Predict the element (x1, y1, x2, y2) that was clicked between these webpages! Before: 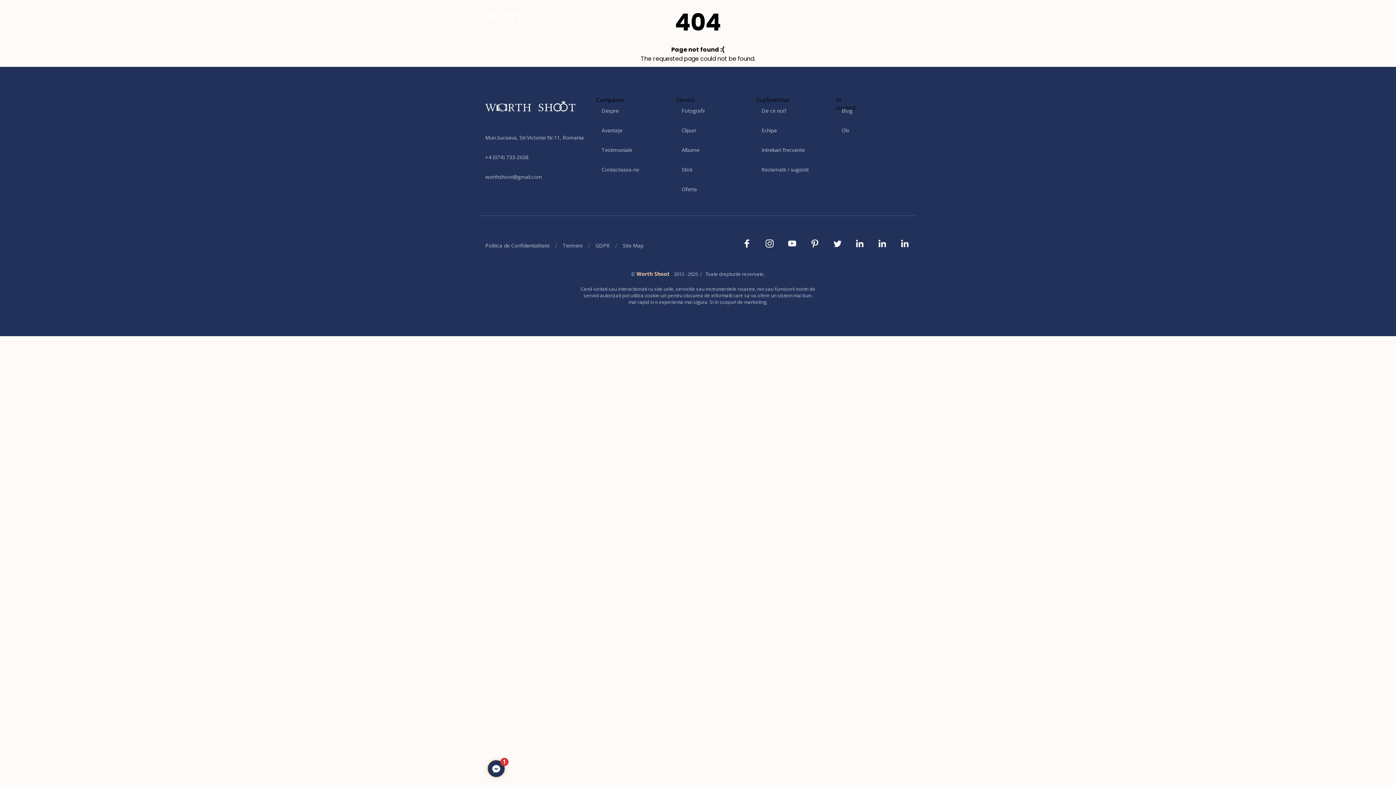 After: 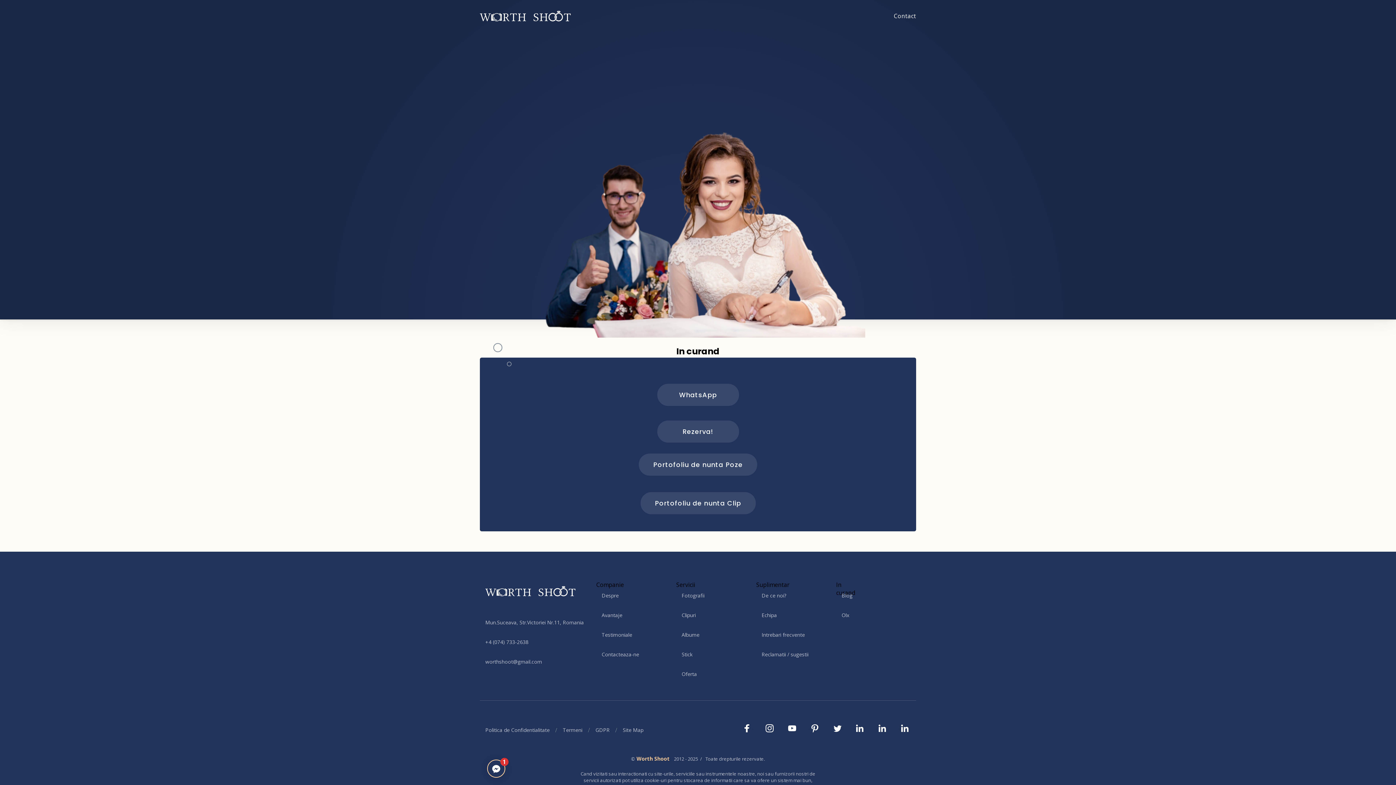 Action: bbox: (756, 160, 814, 179) label: Reclamatii / sugestii